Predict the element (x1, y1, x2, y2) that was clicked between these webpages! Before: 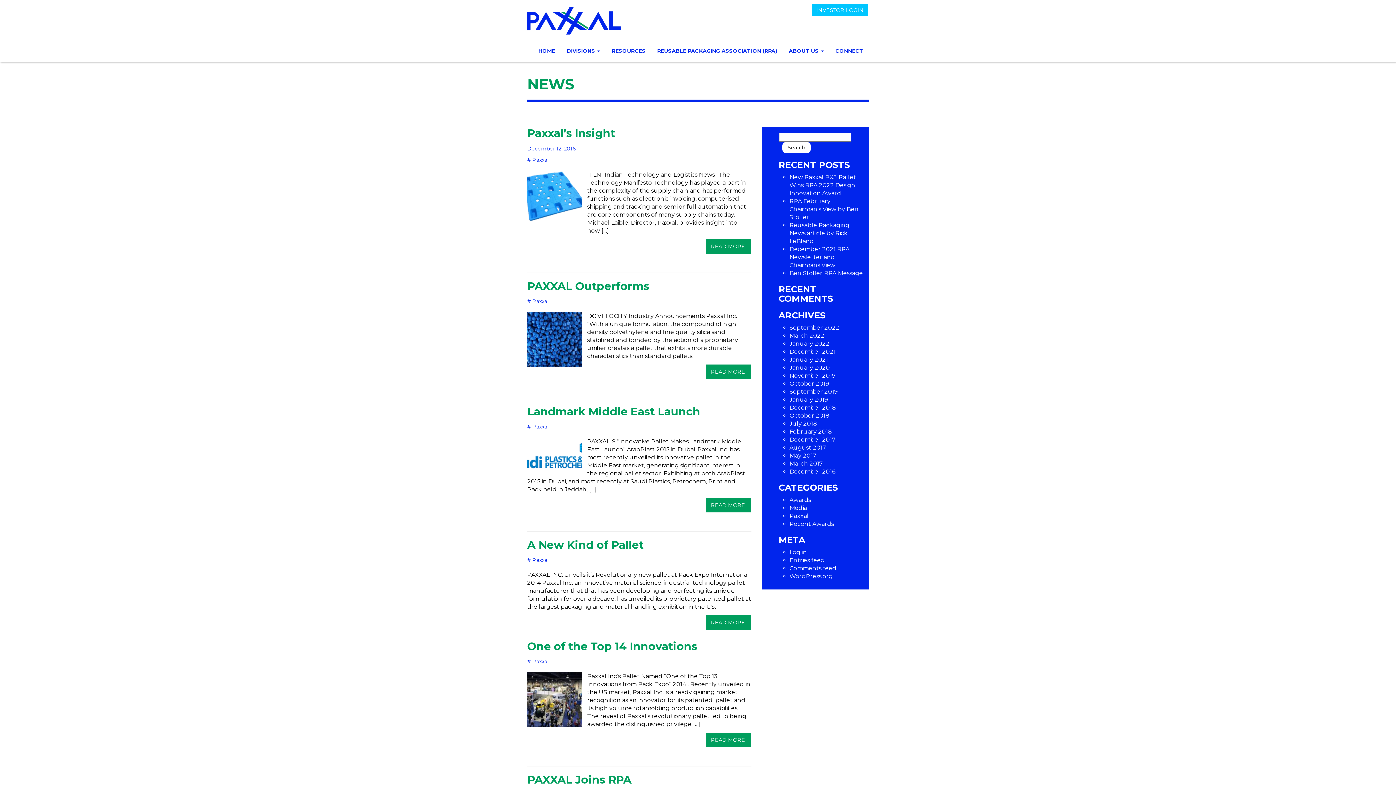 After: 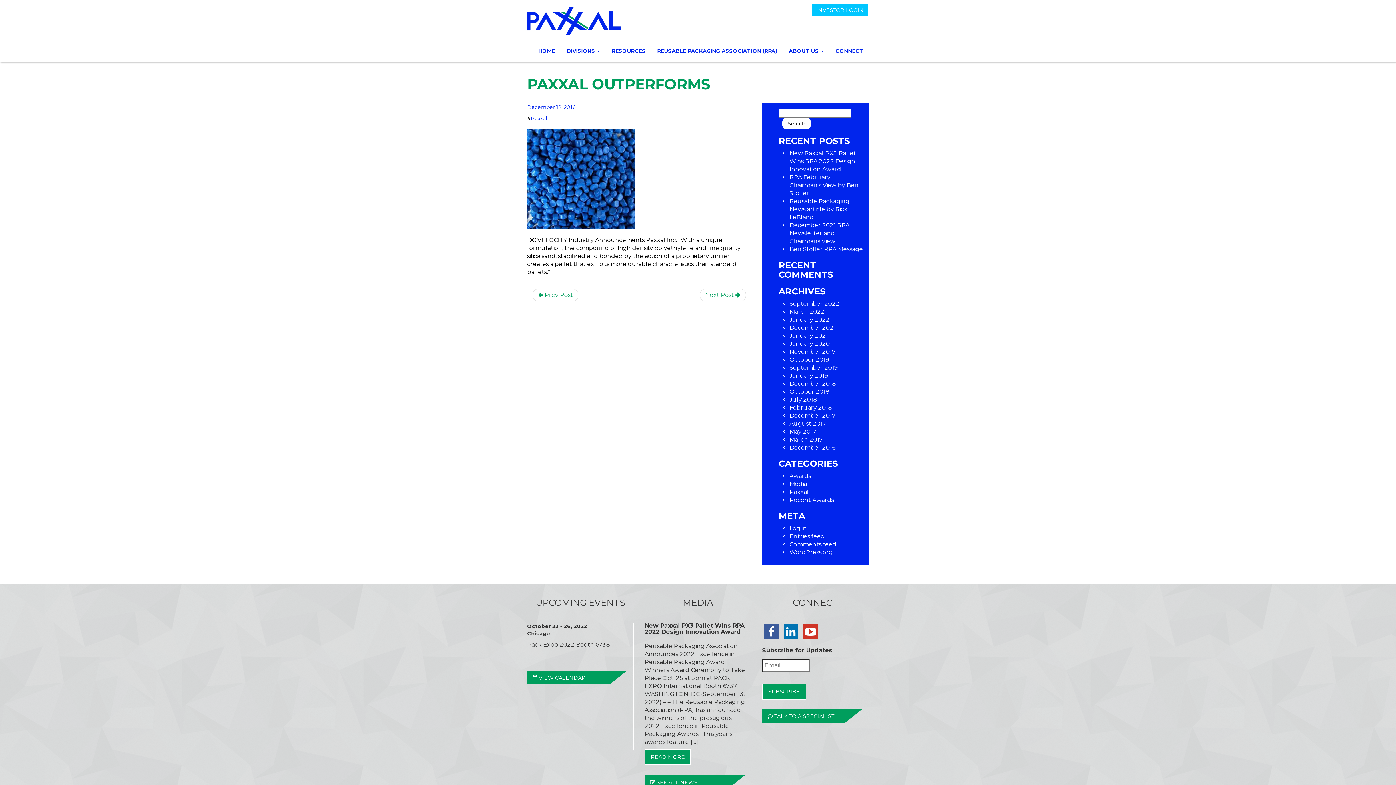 Action: bbox: (527, 280, 751, 292) label: PAXXAL Outperforms